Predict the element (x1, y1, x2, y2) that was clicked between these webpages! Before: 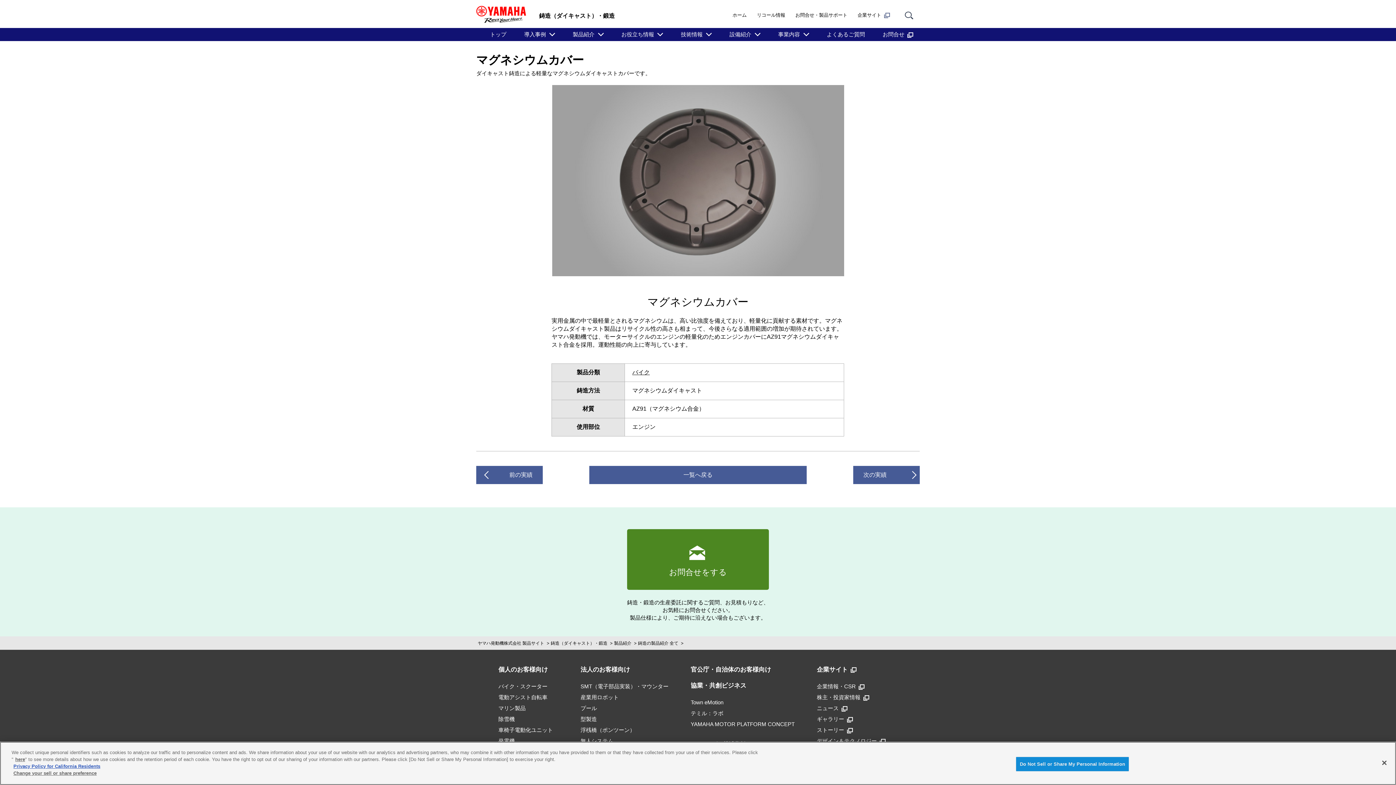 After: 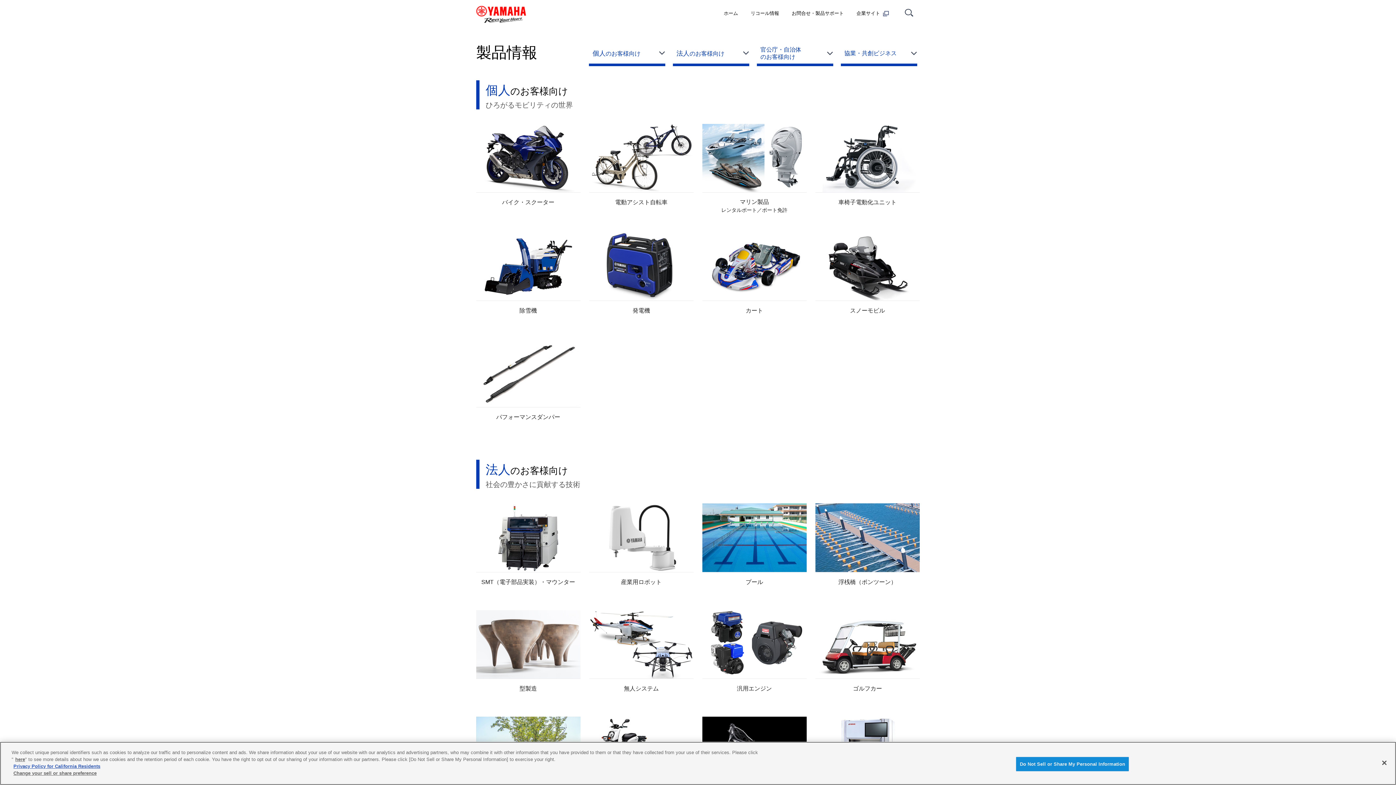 Action: bbox: (477, 641, 544, 646) label: ヤマハ発動機株式会社 製品サイト